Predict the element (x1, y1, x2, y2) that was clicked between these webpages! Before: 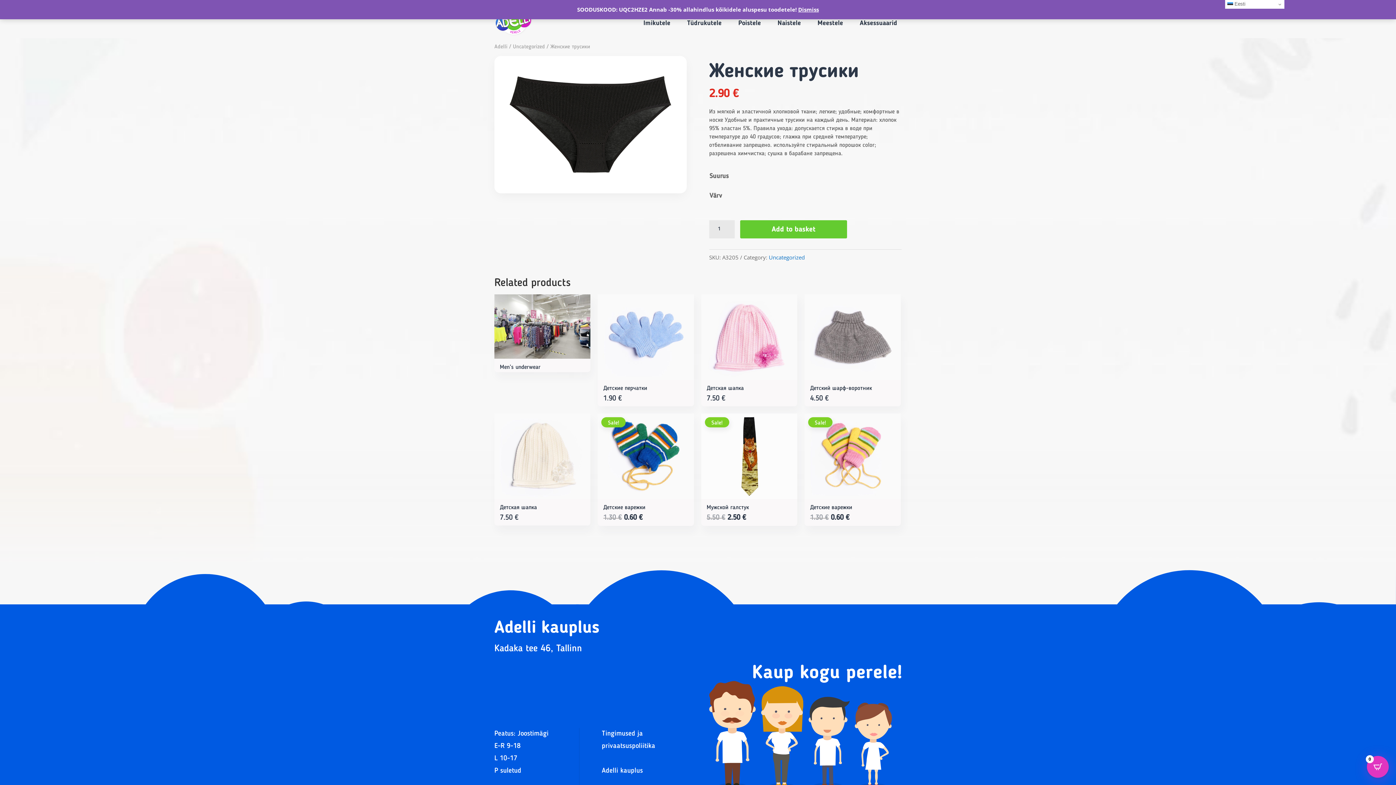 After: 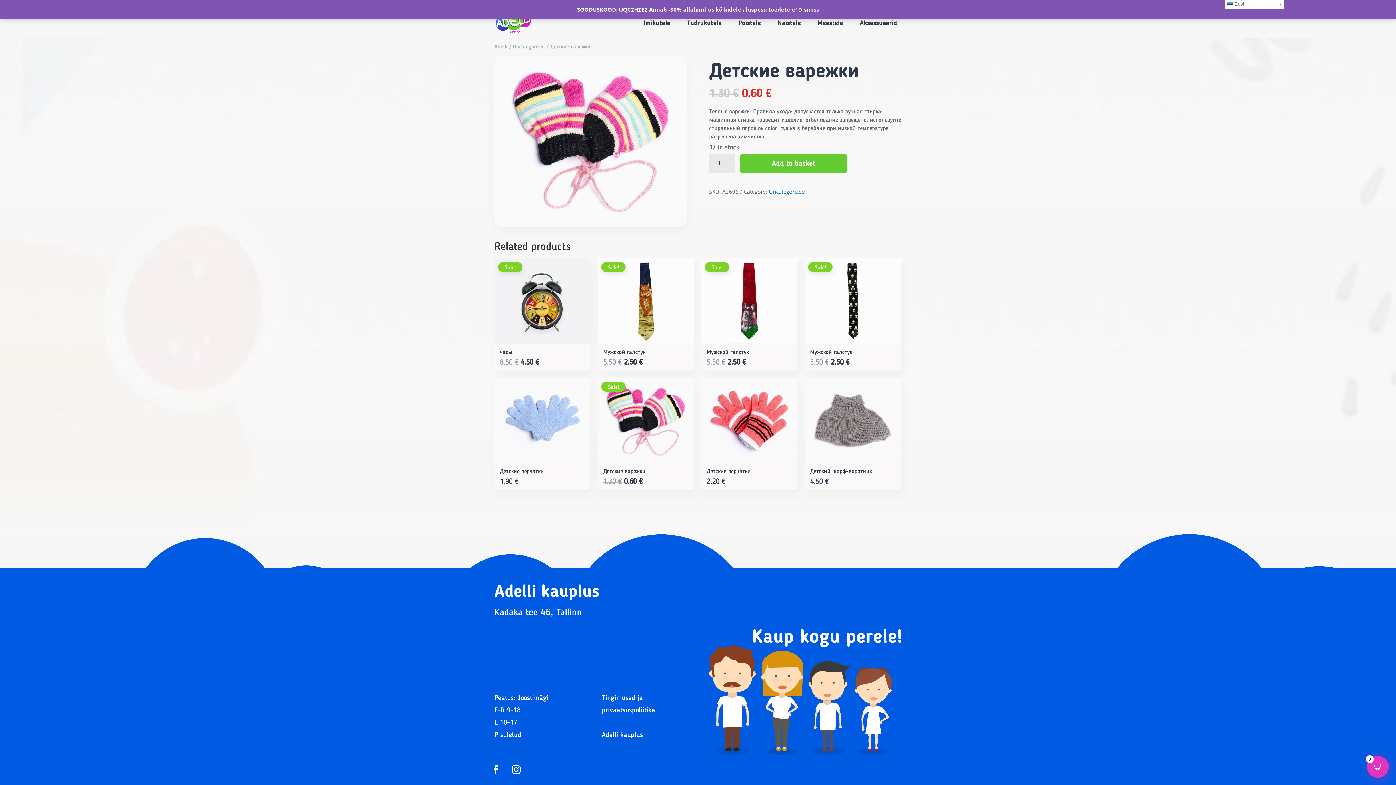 Action: bbox: (804, 413, 900, 526) label: Sale!
Детские варежки
1.30 € 
Original price was: 1.30 €.
0.60 €
Current price is: 0.60 €.